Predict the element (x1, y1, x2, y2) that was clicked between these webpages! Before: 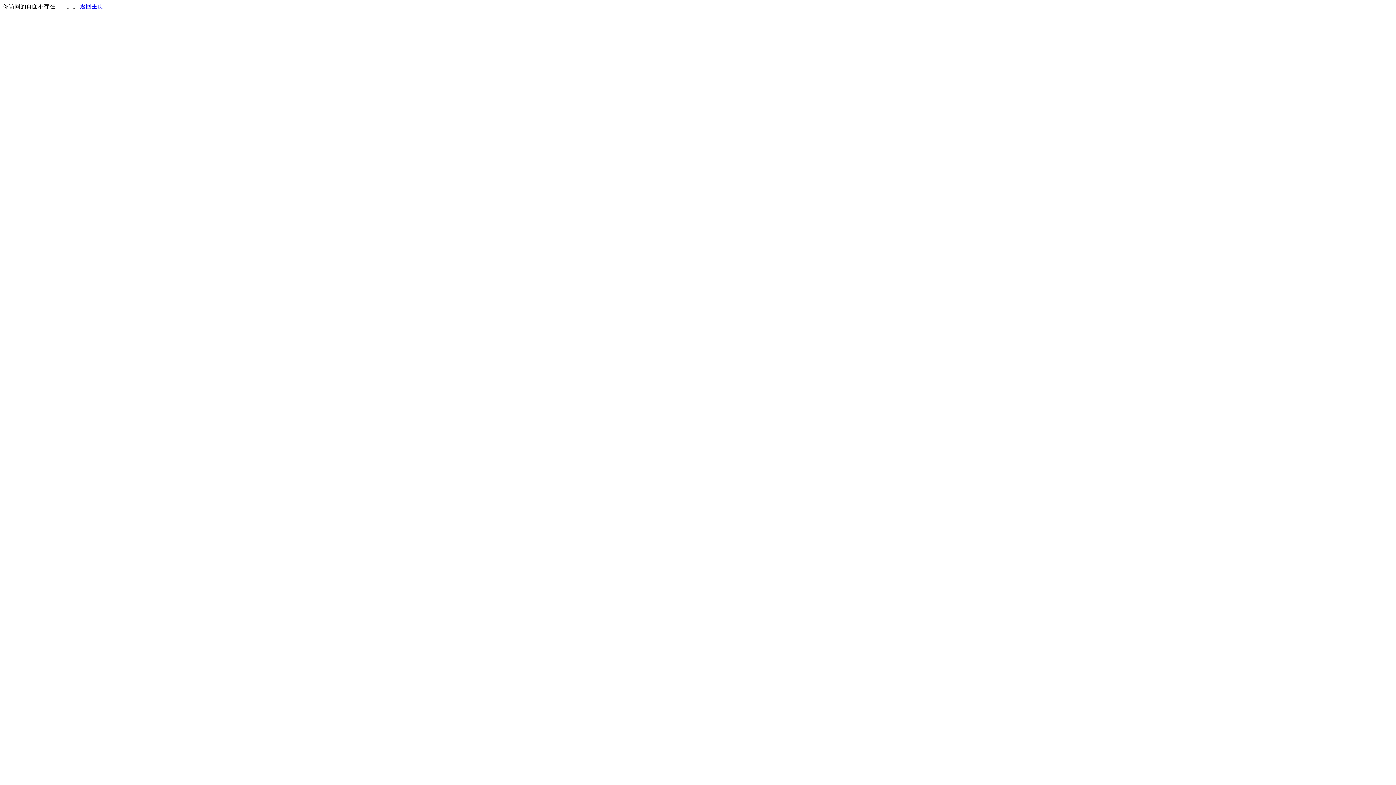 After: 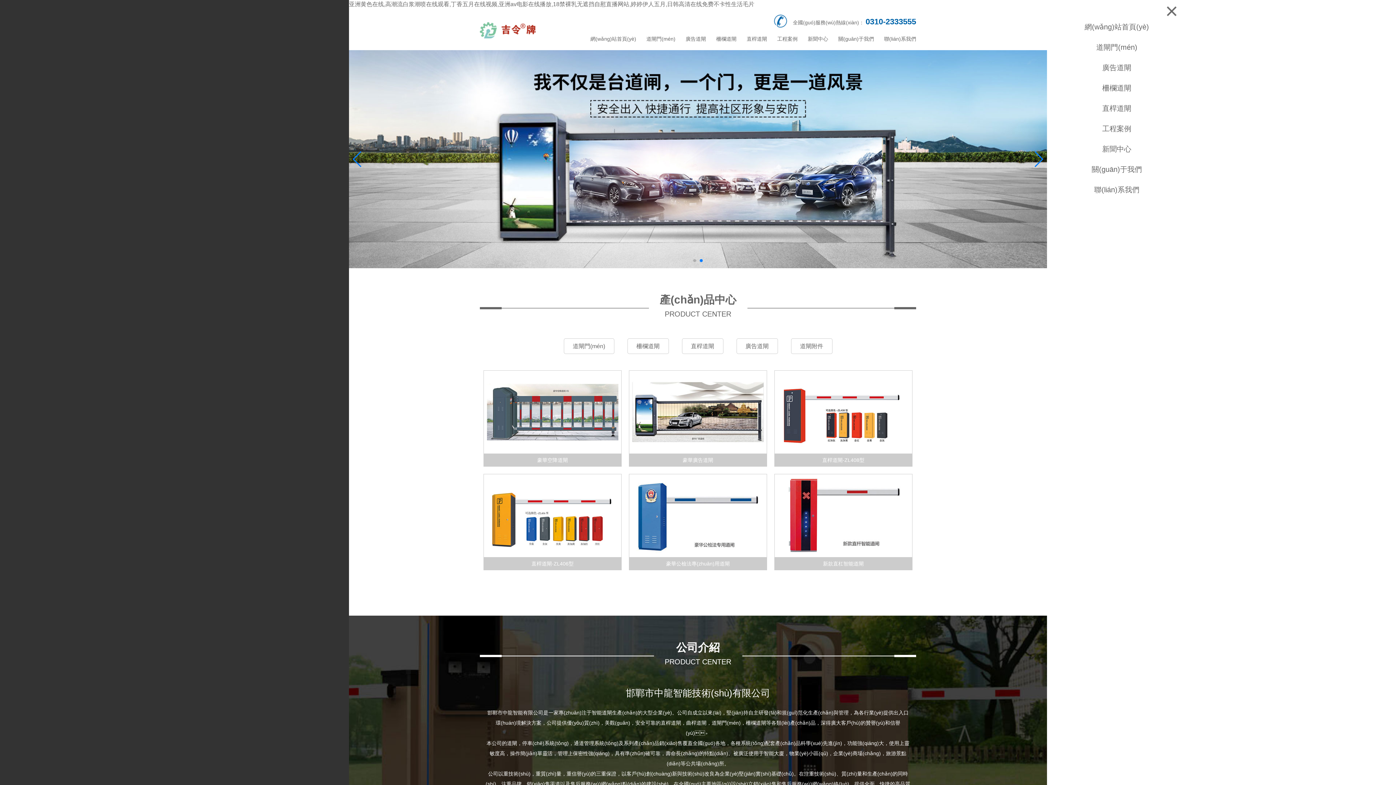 Action: bbox: (80, 3, 103, 9) label: 返回主页